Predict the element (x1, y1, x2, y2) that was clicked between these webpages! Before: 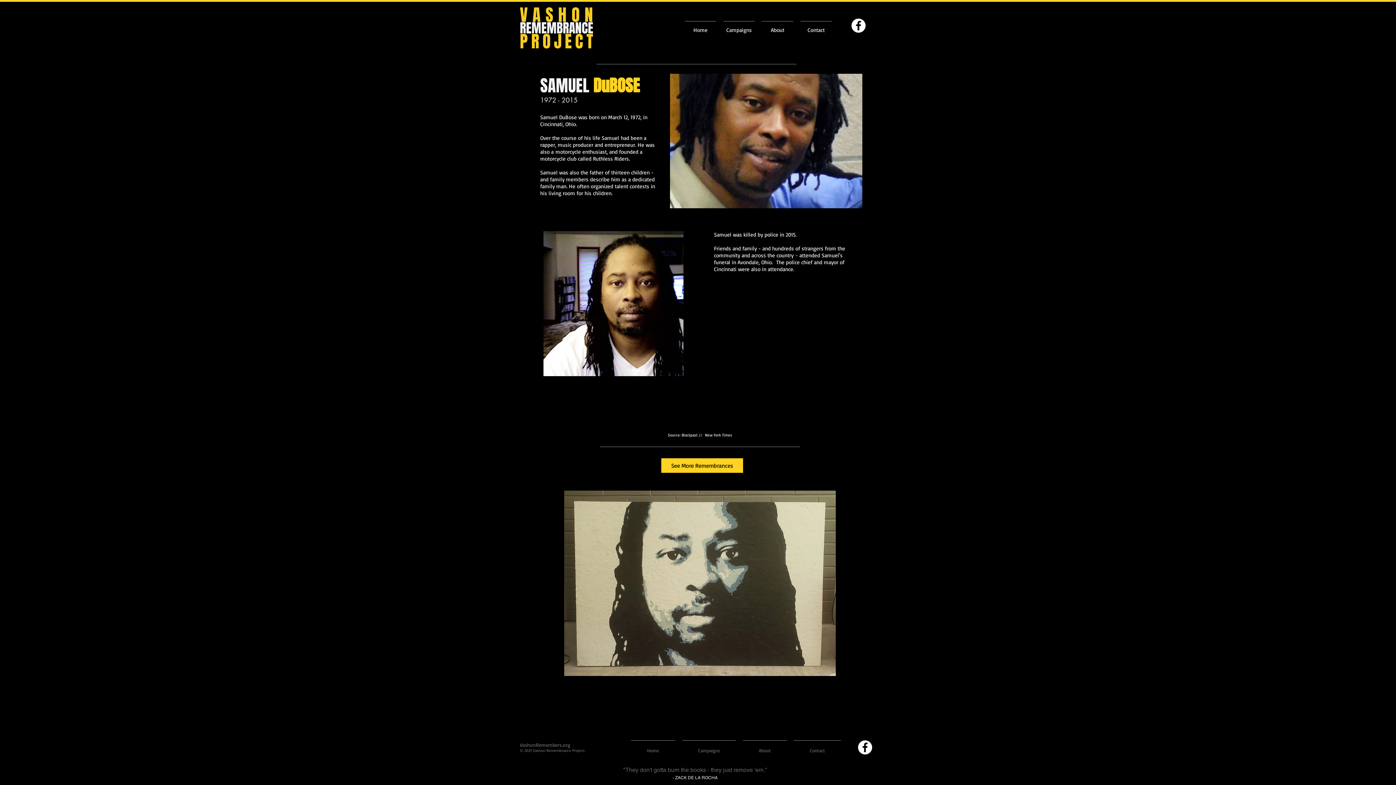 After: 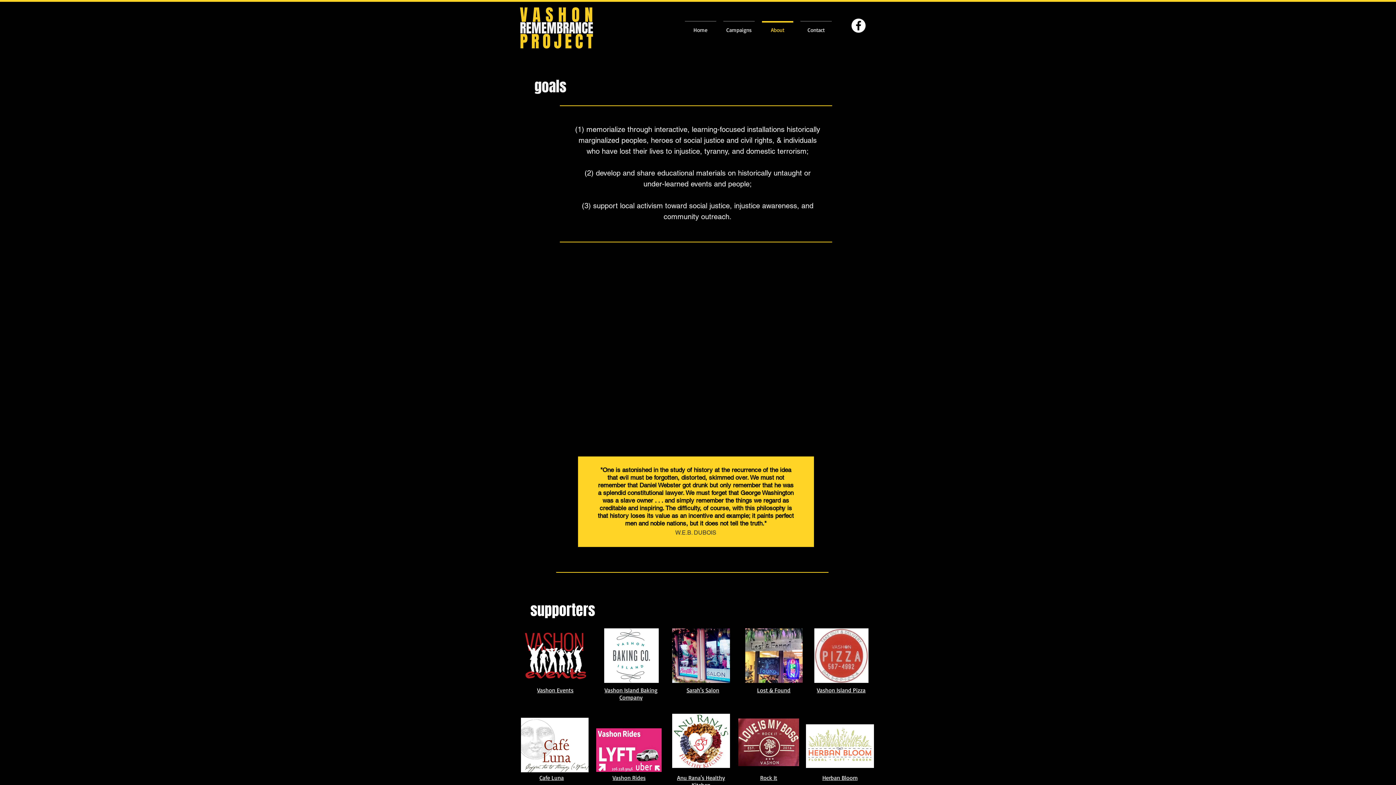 Action: bbox: (739, 740, 790, 754) label: About